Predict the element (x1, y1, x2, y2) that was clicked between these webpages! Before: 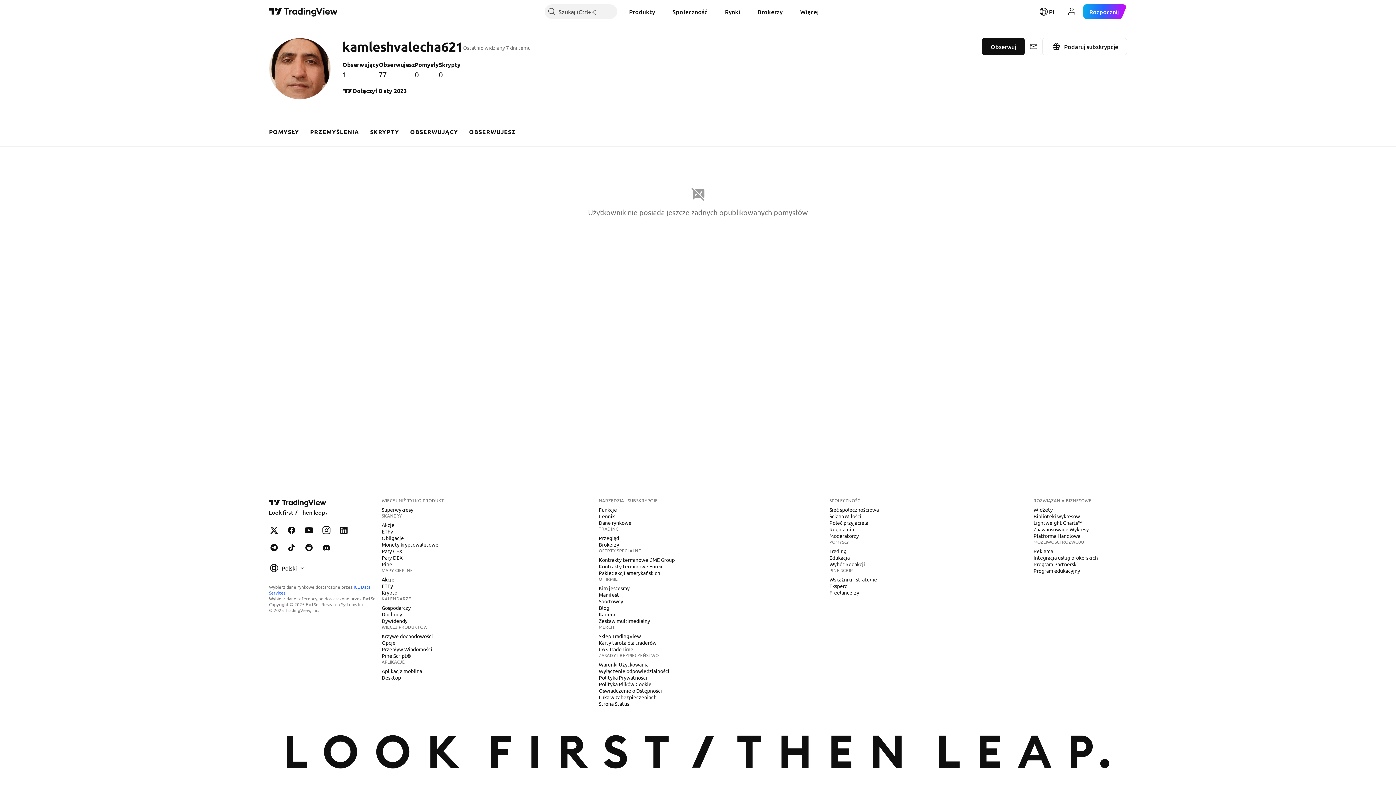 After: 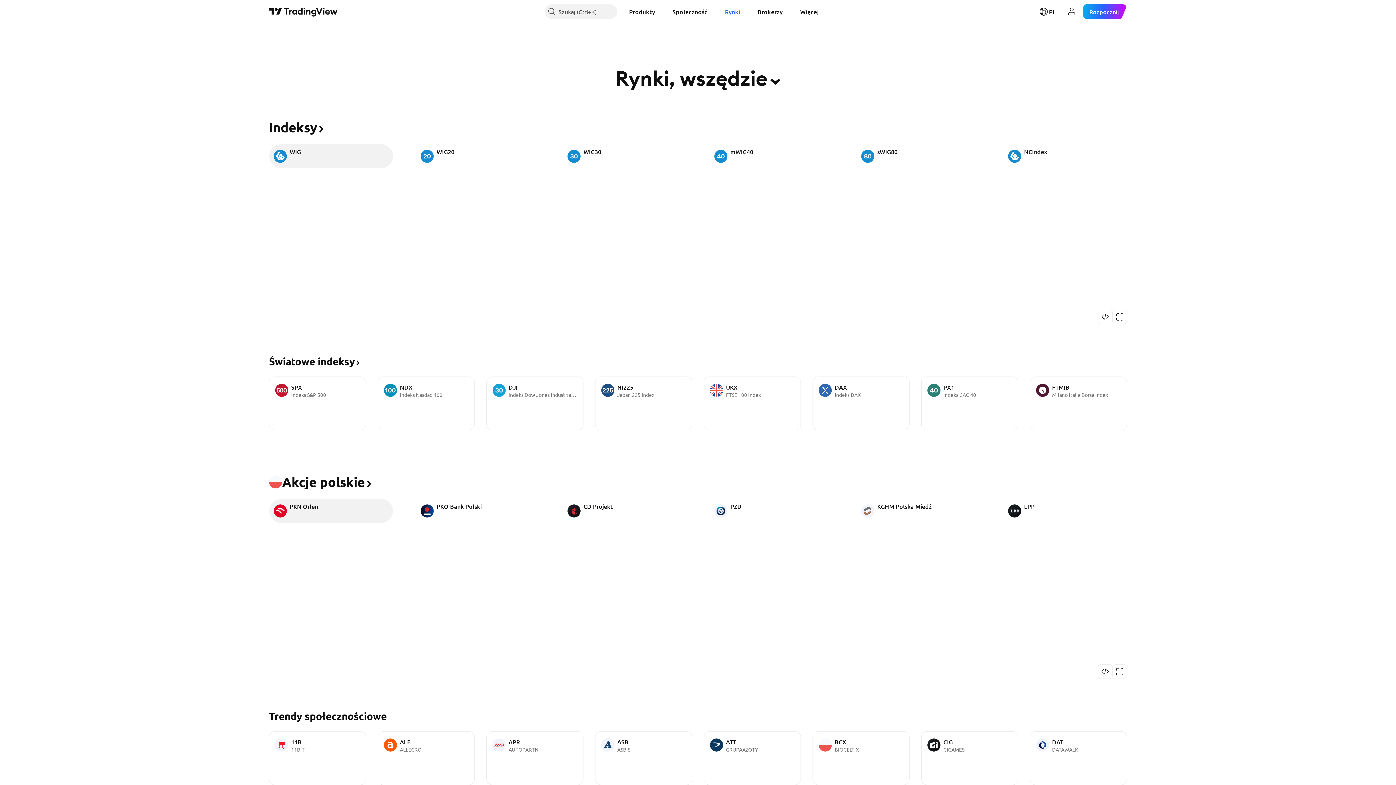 Action: bbox: (719, 4, 746, 18) label: Rynki